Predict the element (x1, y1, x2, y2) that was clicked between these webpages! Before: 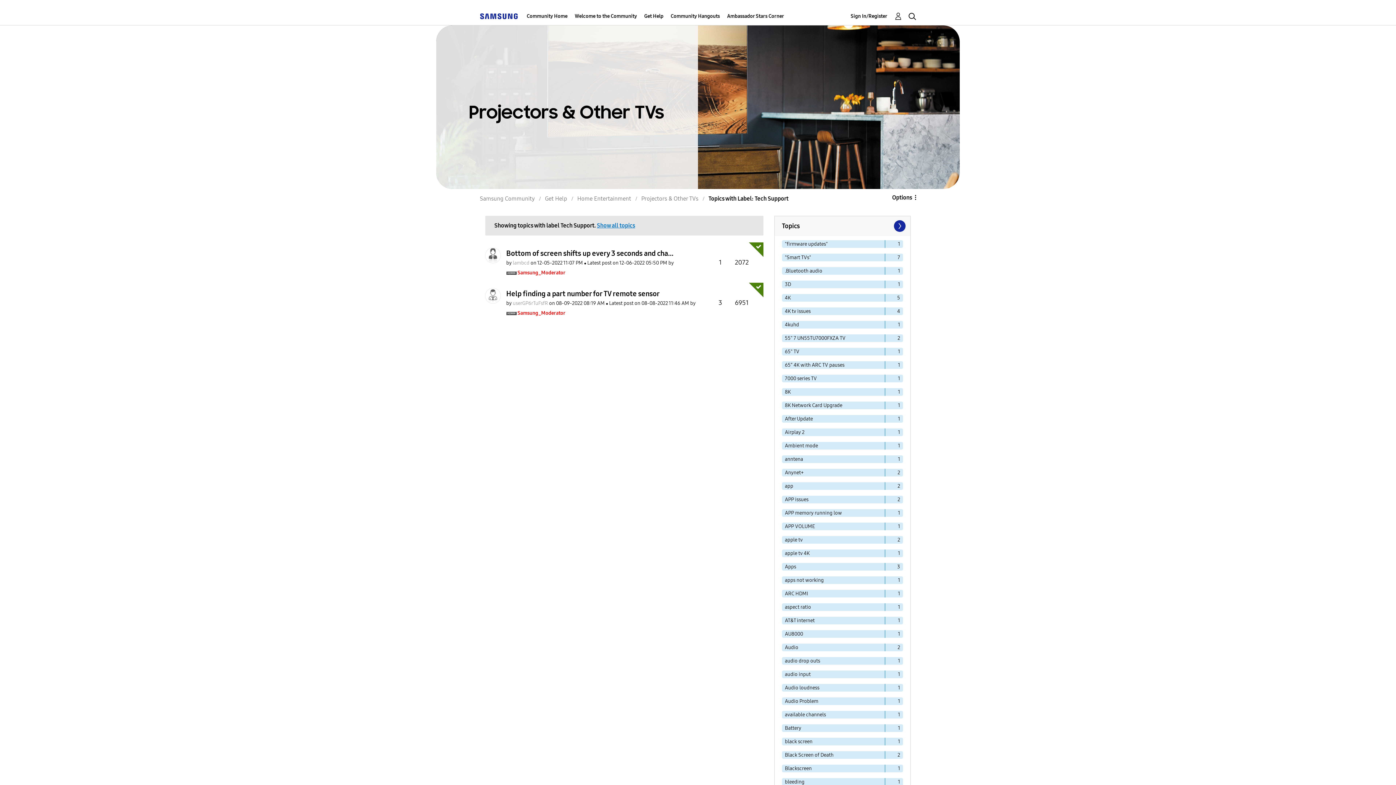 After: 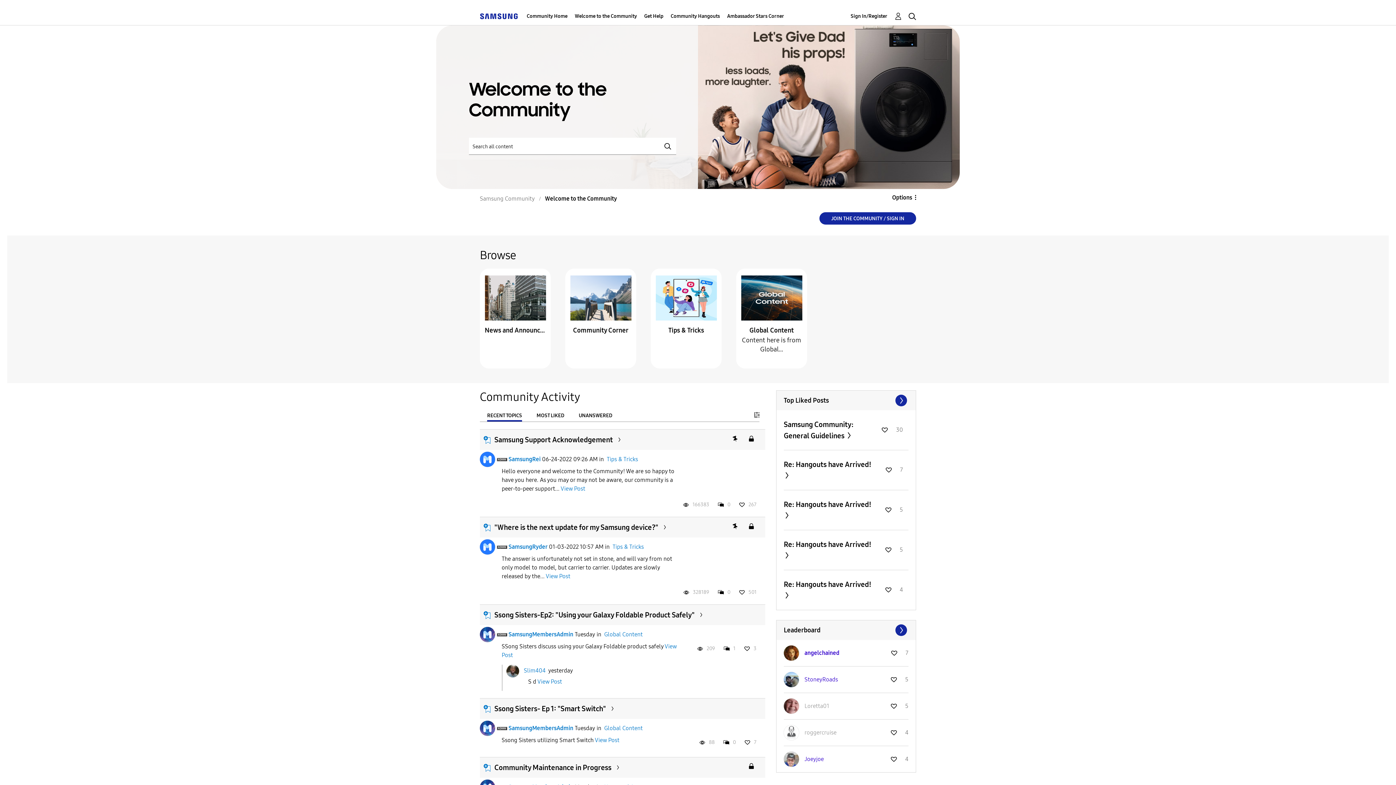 Action: label: Welcome to the Community bbox: (574, 7, 637, 25)